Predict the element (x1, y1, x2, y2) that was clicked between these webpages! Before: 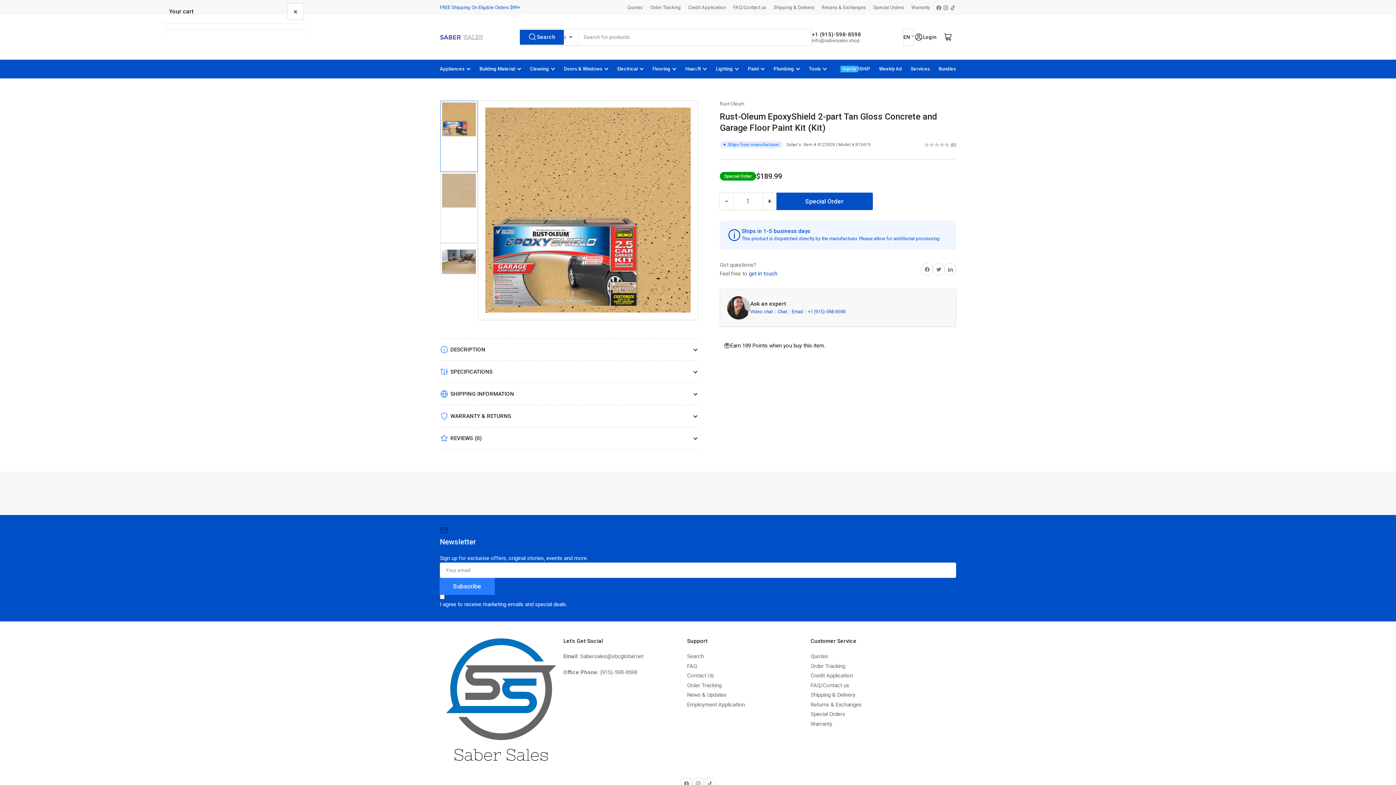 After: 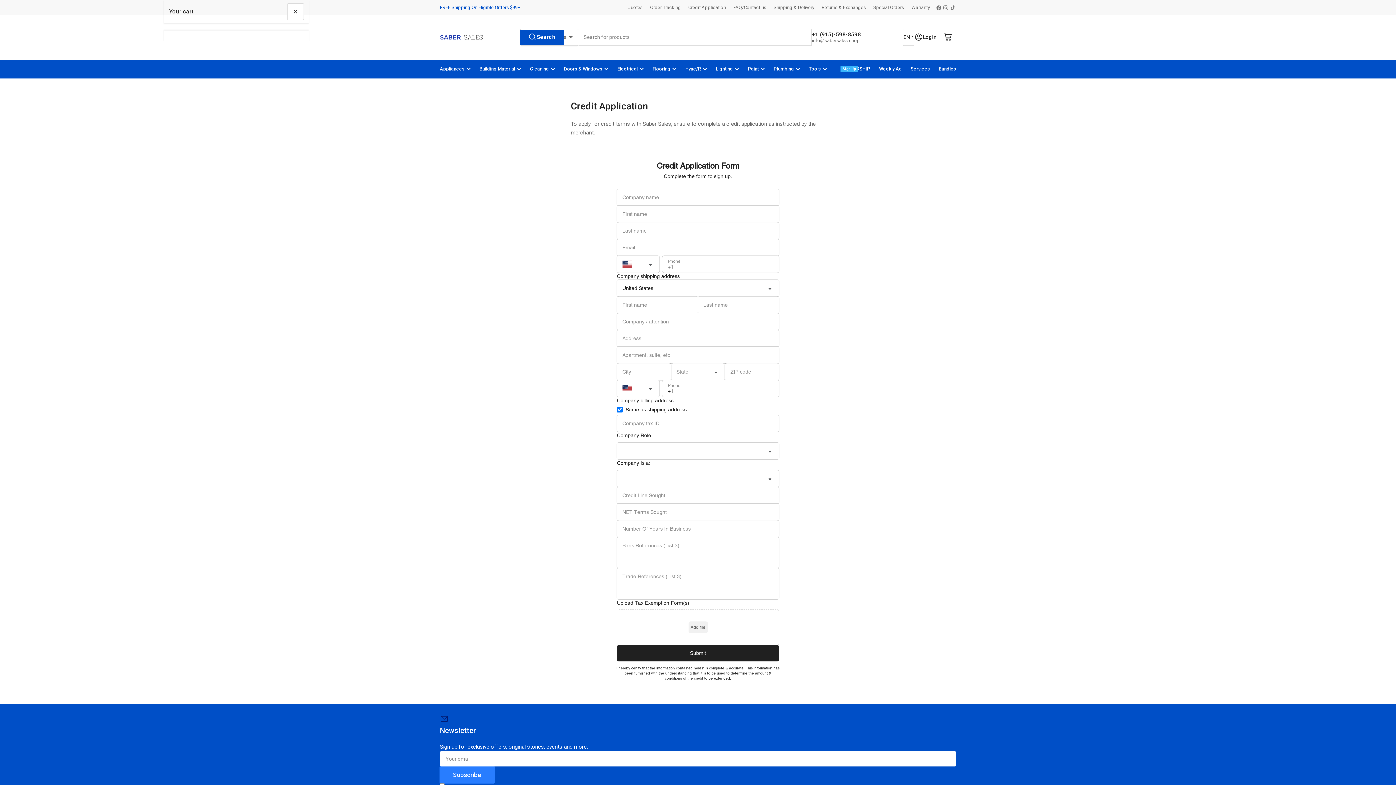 Action: label: Credit Application bbox: (688, 4, 726, 10)